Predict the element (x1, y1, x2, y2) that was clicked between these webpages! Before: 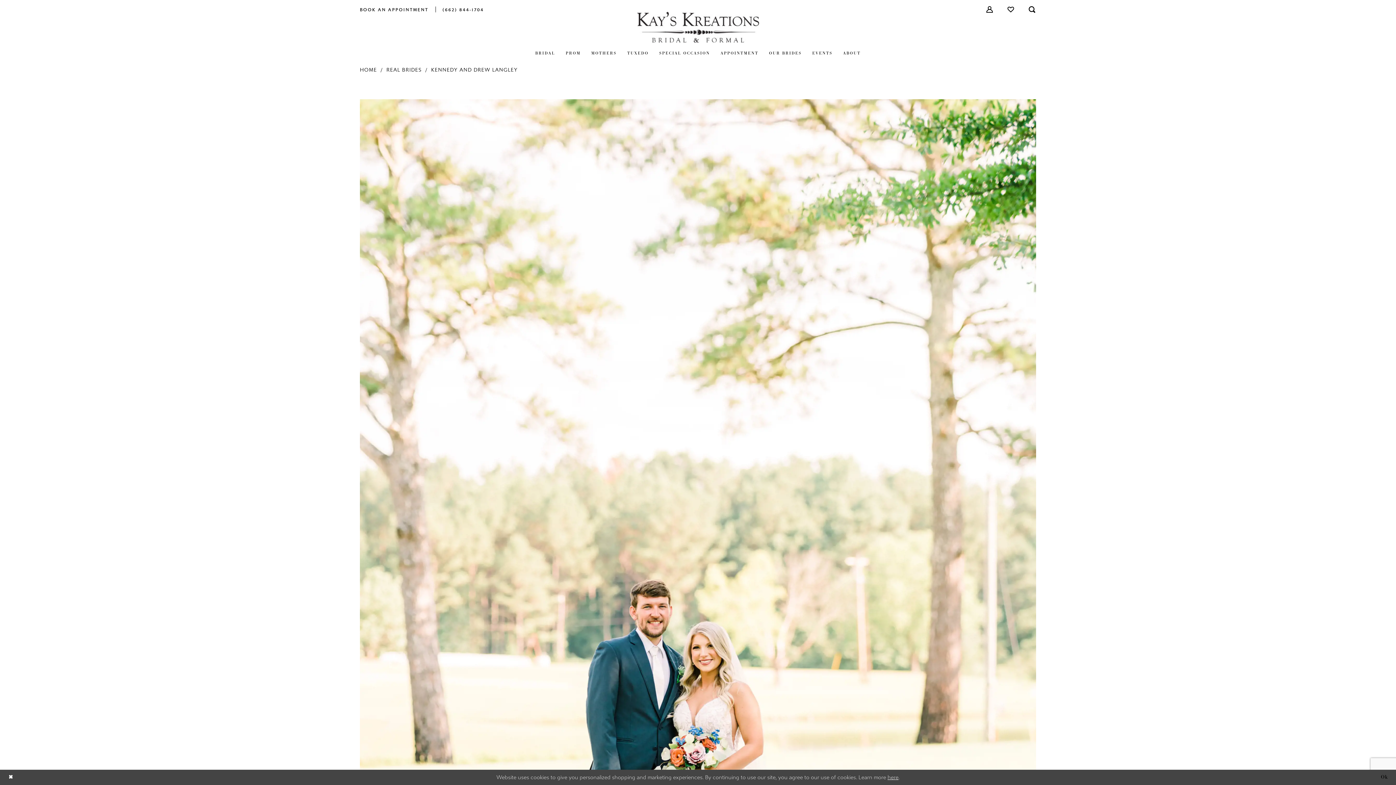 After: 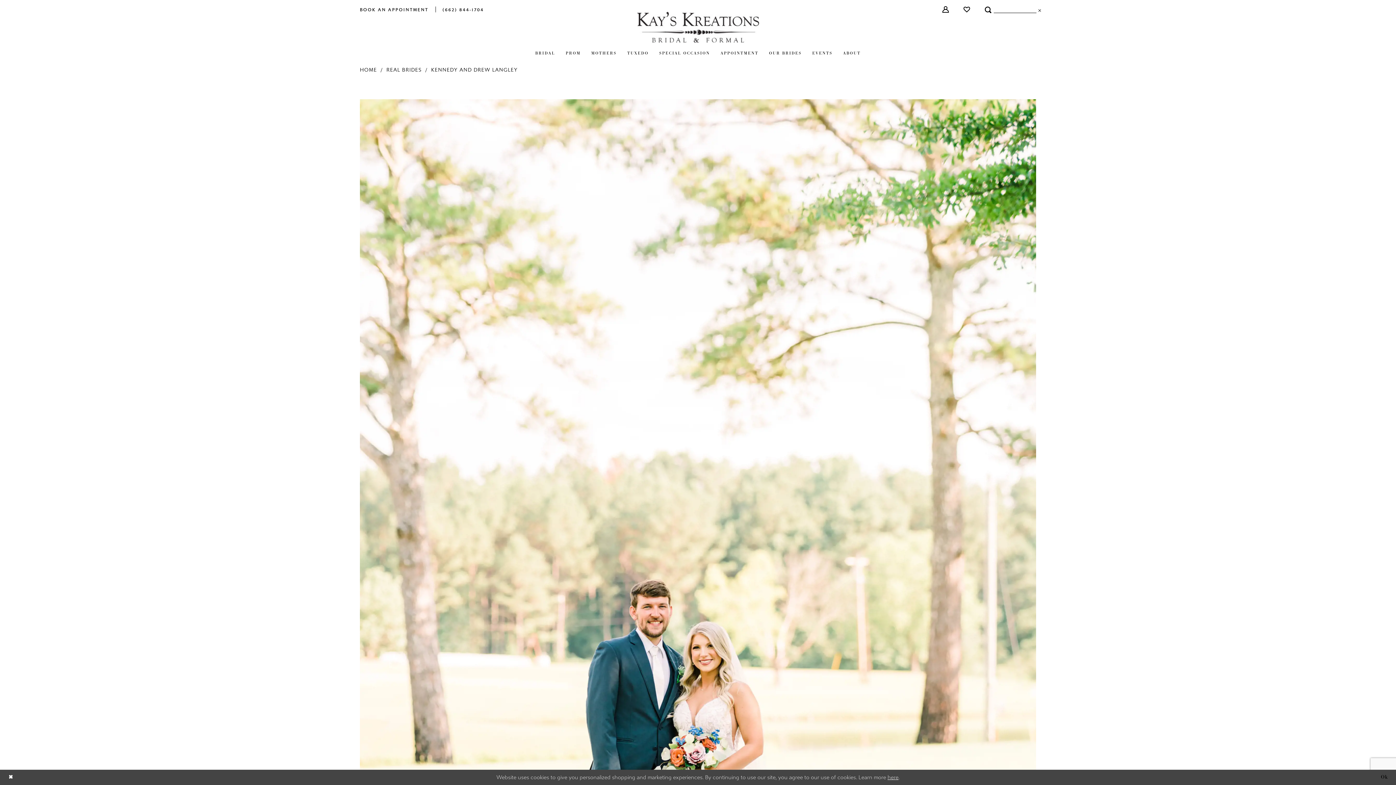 Action: bbox: (1022, 0, 1043, 18) label: Show search